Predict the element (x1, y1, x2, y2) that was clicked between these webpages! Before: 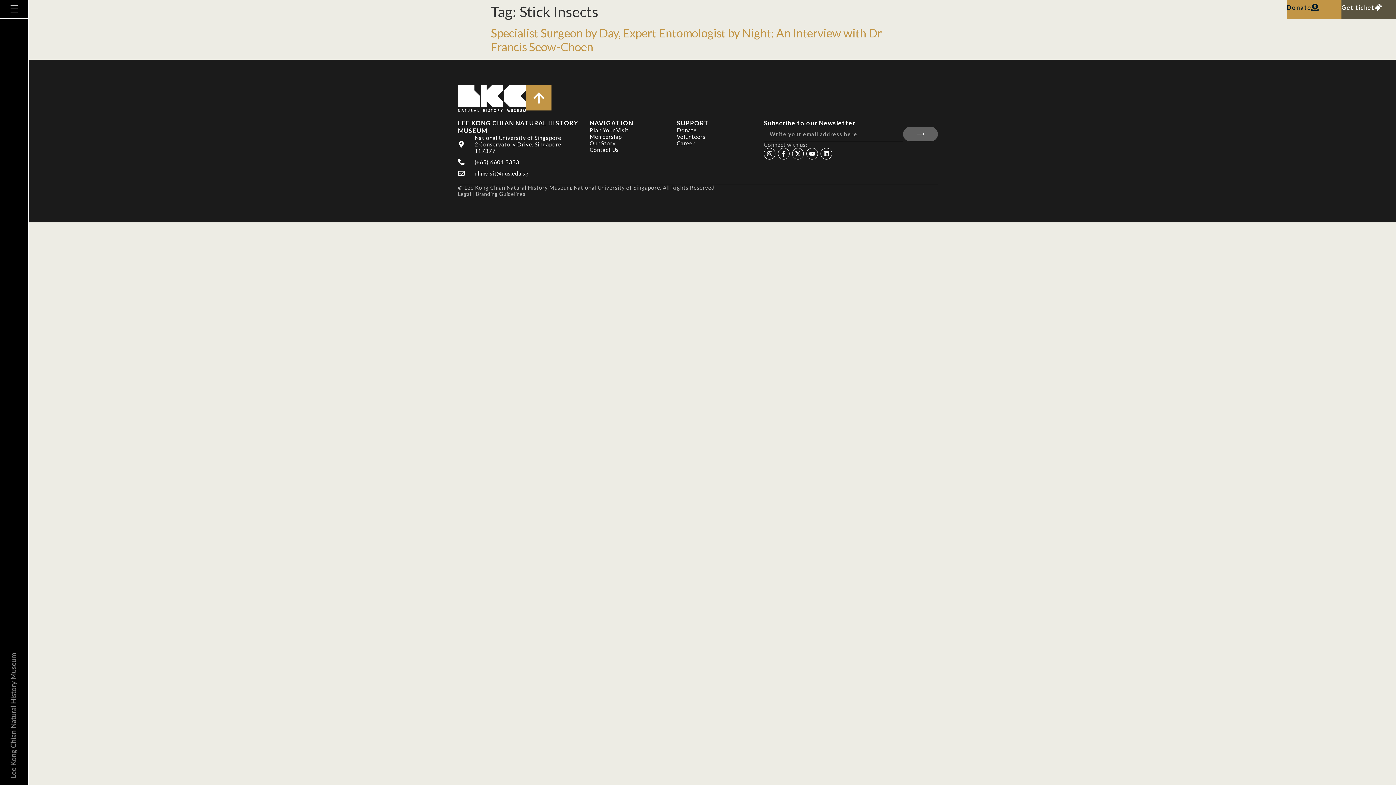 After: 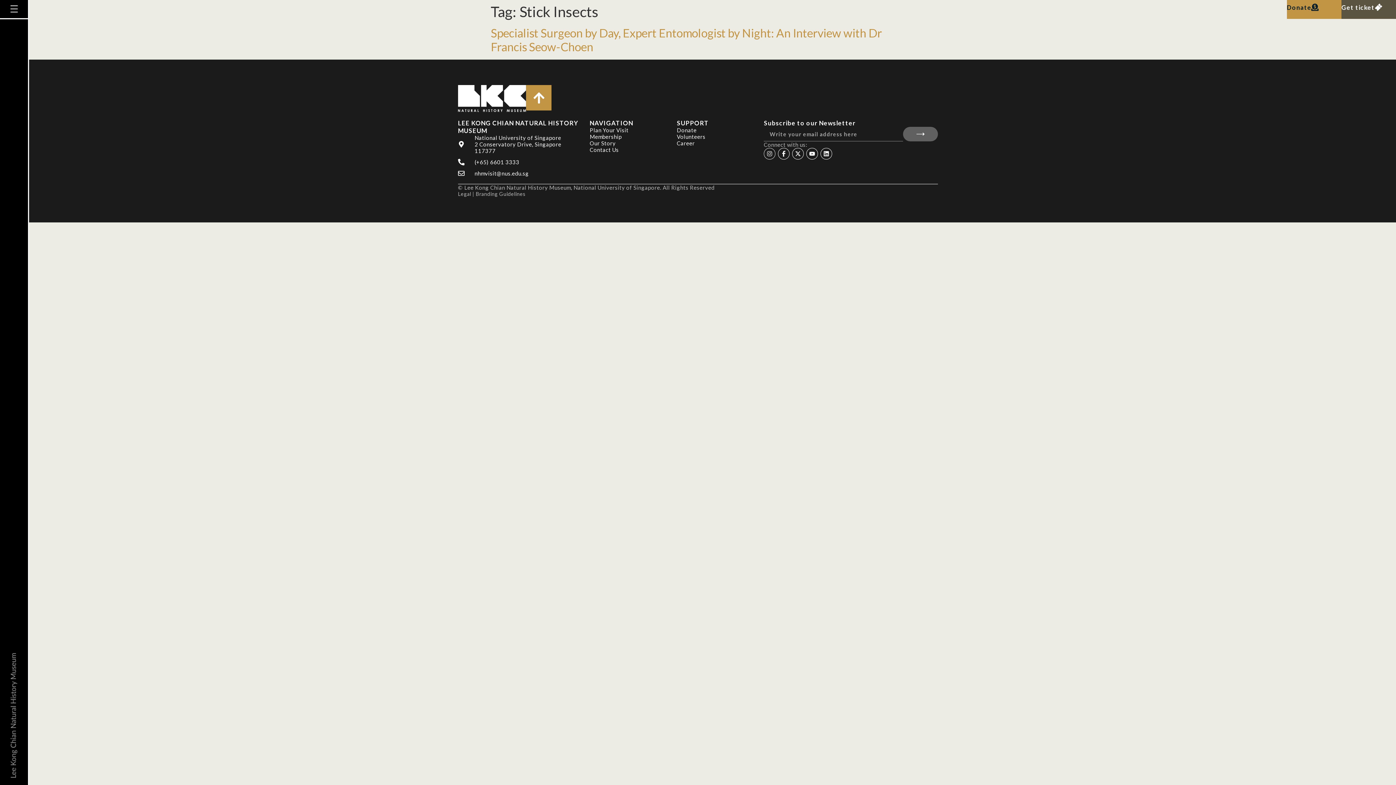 Action: bbox: (763, 148, 775, 159) label: Instagram